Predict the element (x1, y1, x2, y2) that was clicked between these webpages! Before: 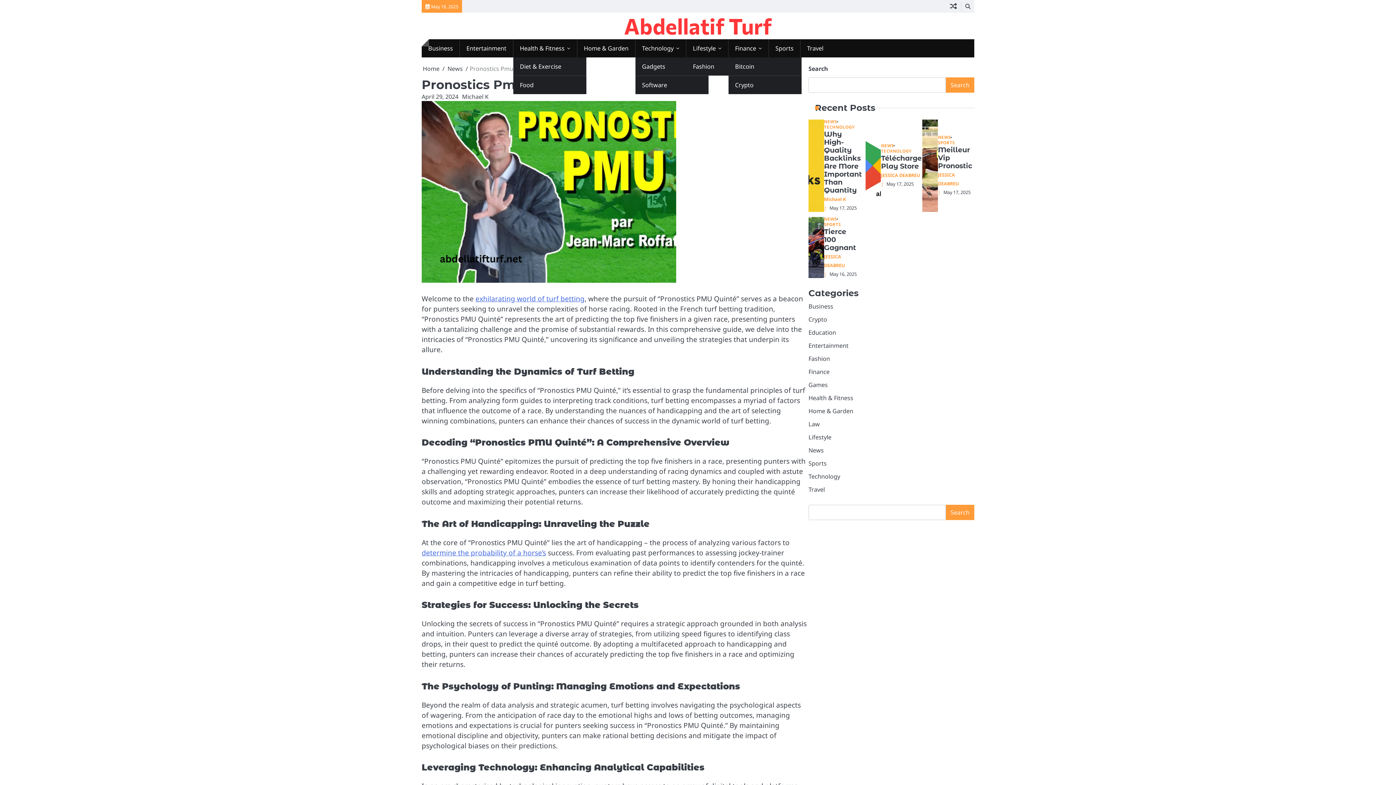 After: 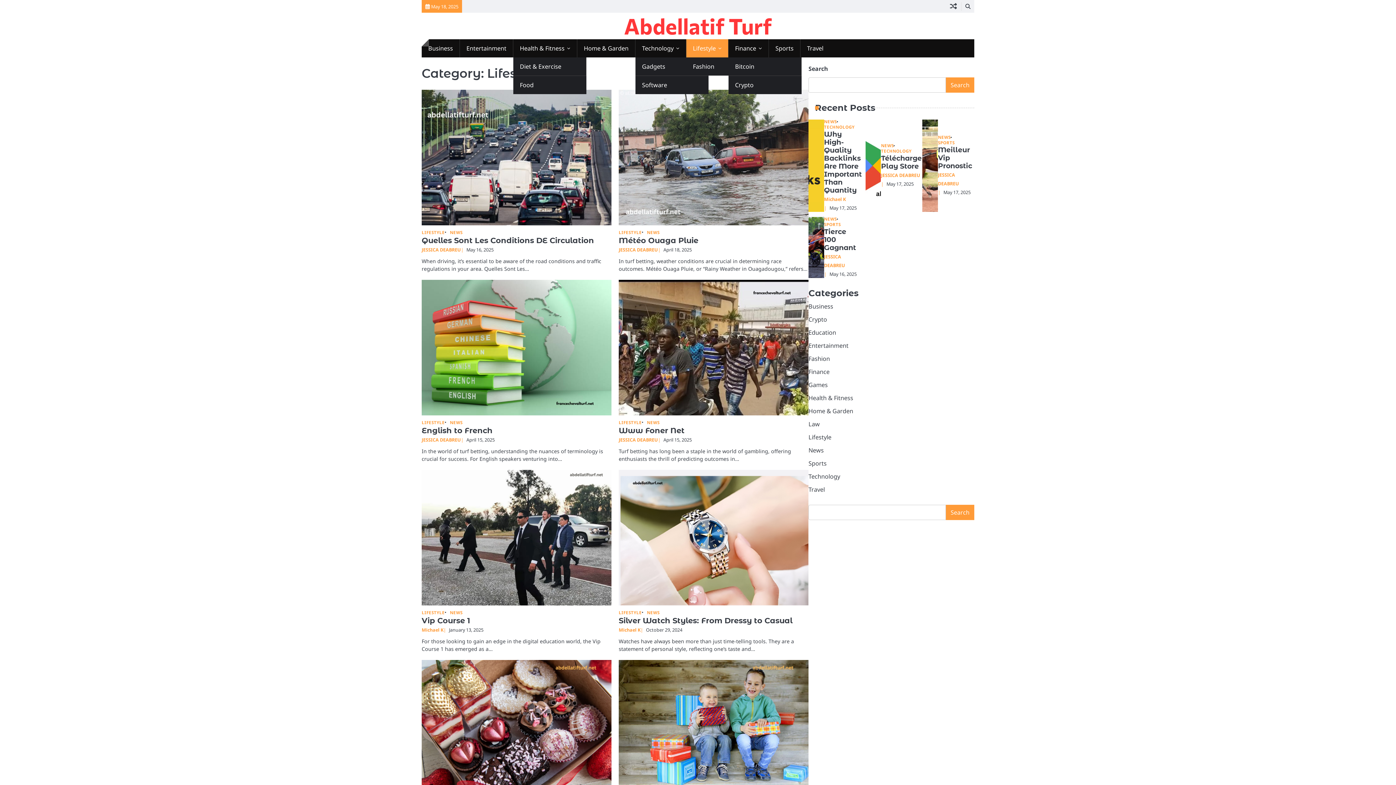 Action: label: Lifestyle bbox: (686, 39, 728, 57)